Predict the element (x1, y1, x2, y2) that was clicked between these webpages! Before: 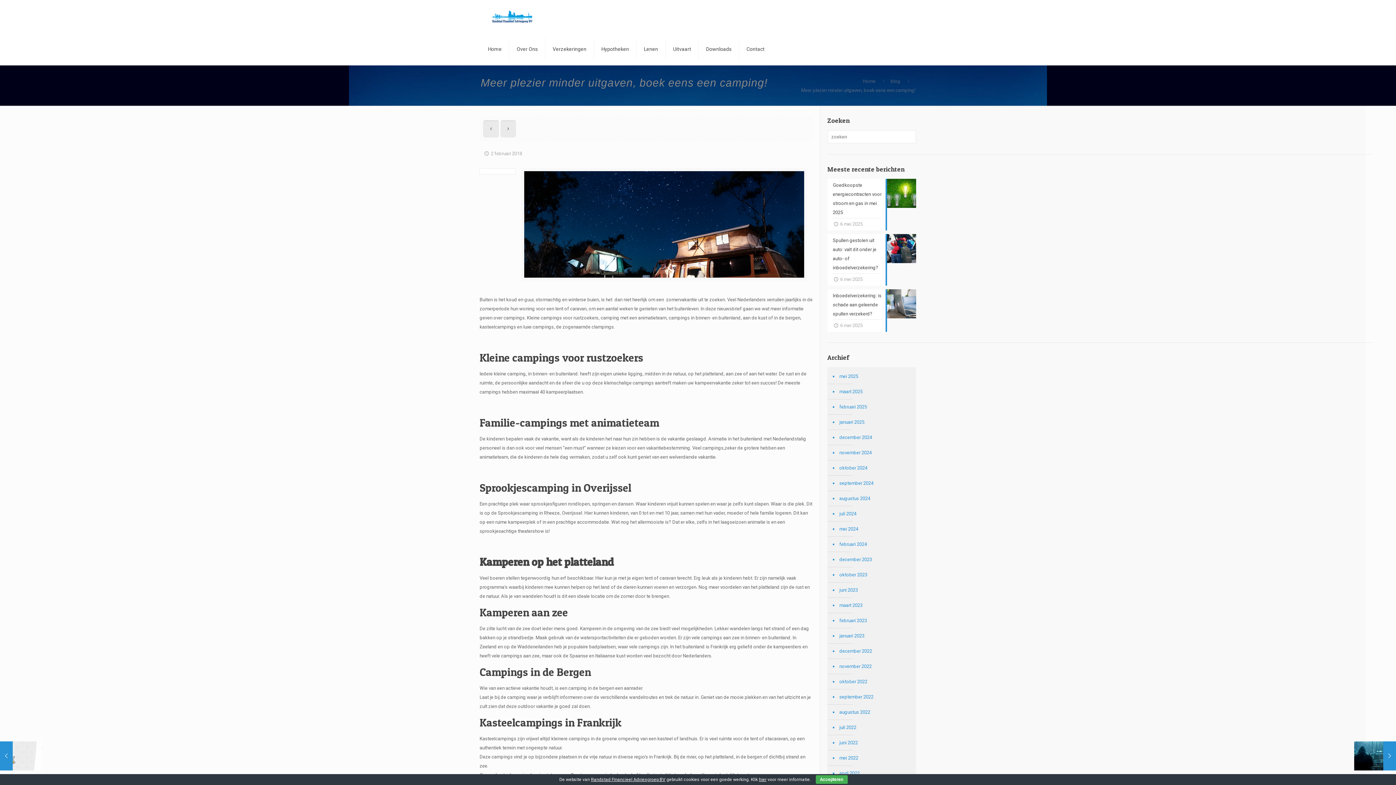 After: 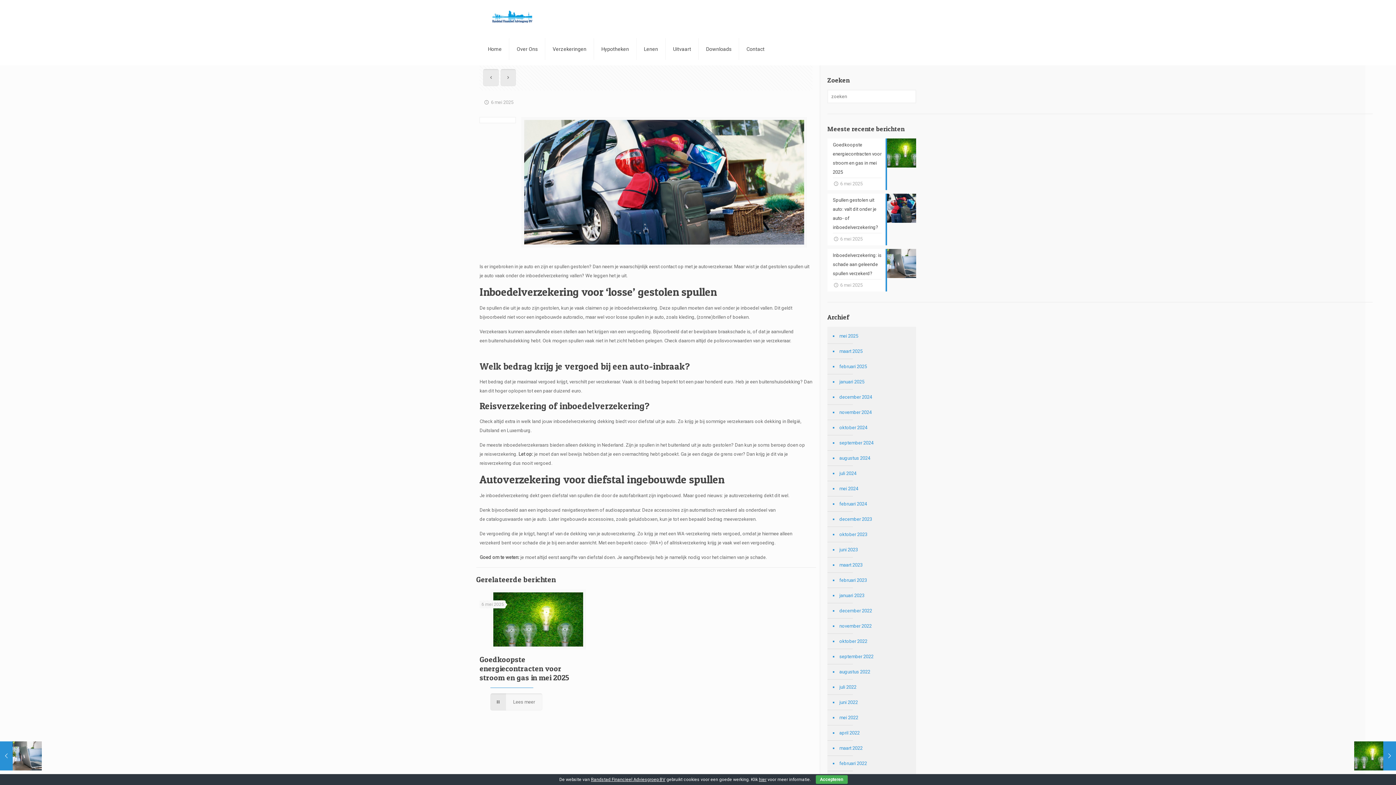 Action: bbox: (827, 234, 916, 285) label: Spullen gestolen uit auto: valt dit onder je auto- of inboedelverzekering?
6 mei 2025